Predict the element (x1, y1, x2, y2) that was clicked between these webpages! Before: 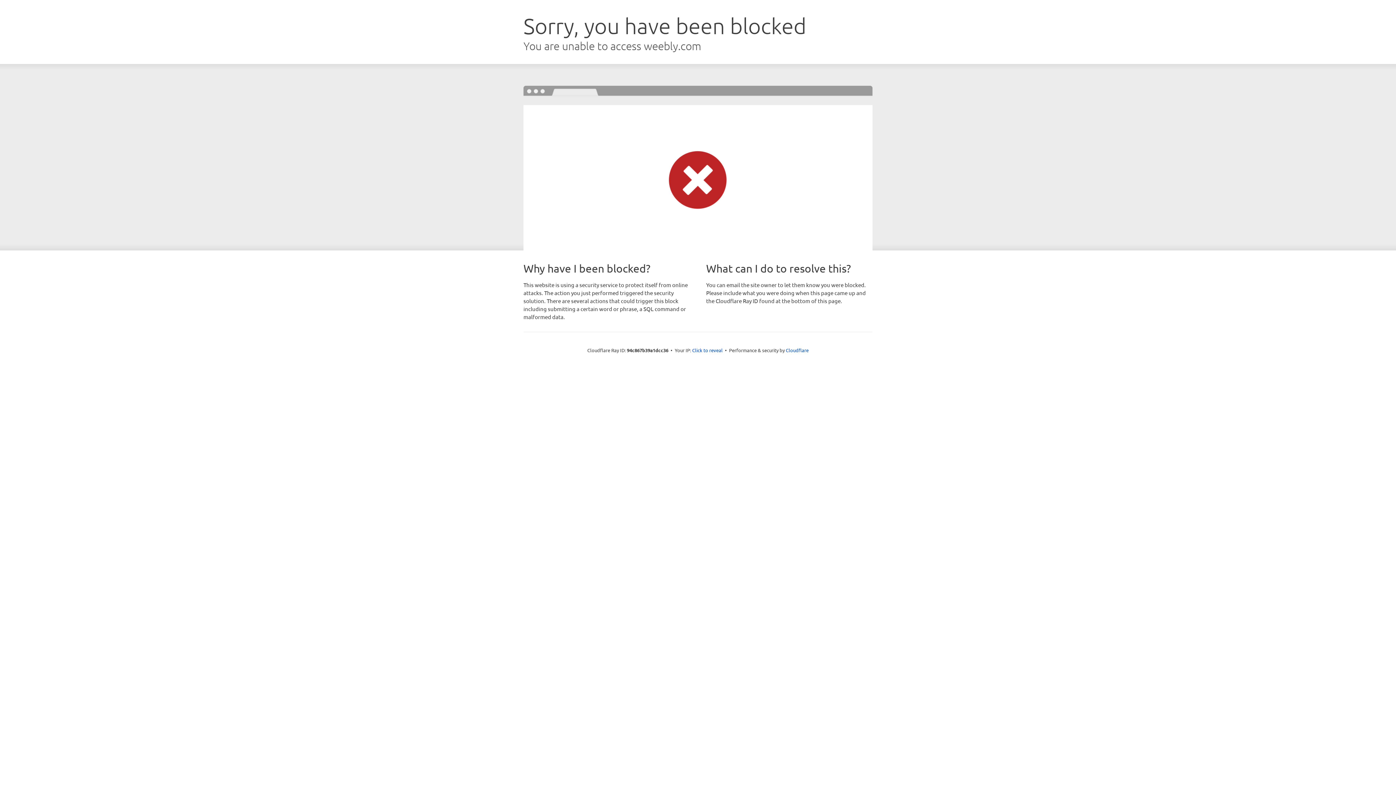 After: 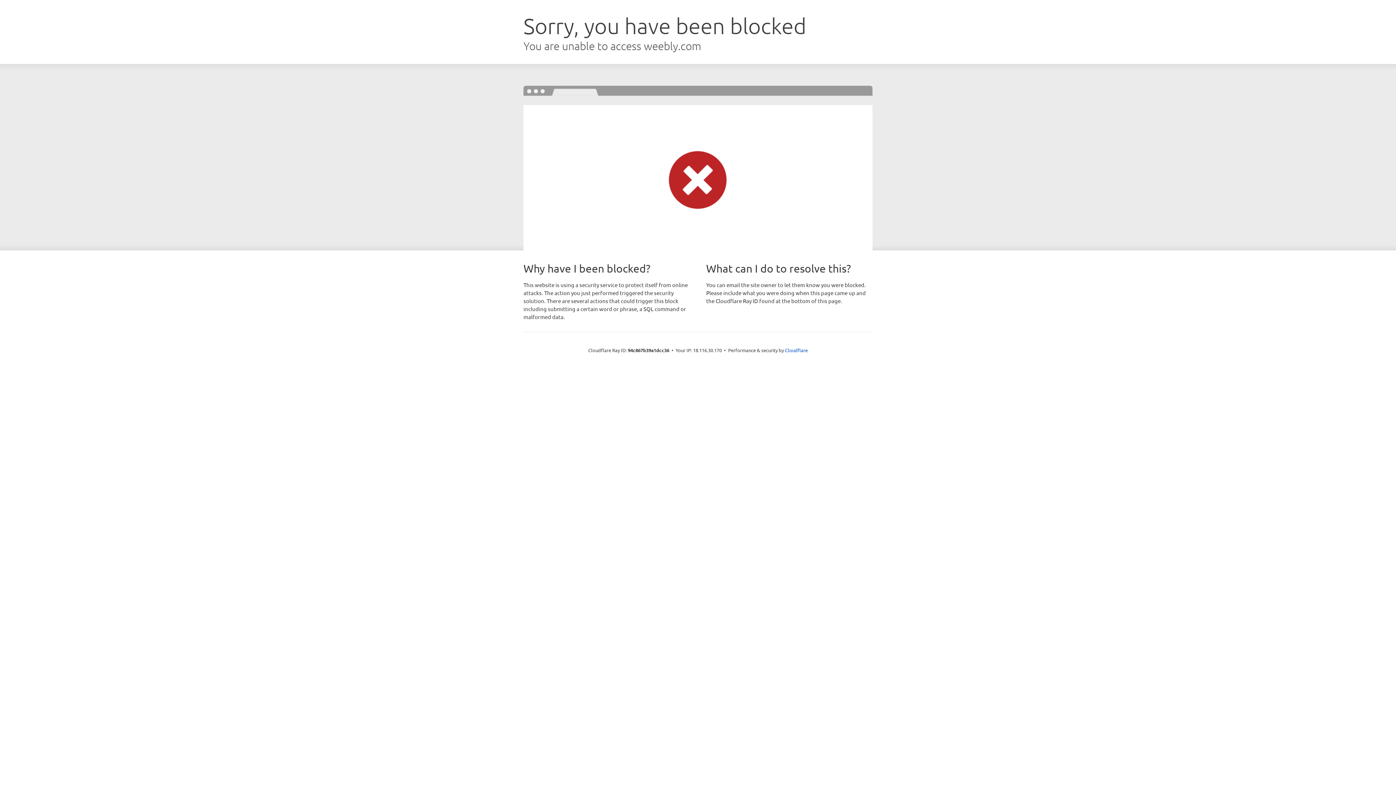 Action: label: Click to reveal bbox: (692, 346, 722, 353)